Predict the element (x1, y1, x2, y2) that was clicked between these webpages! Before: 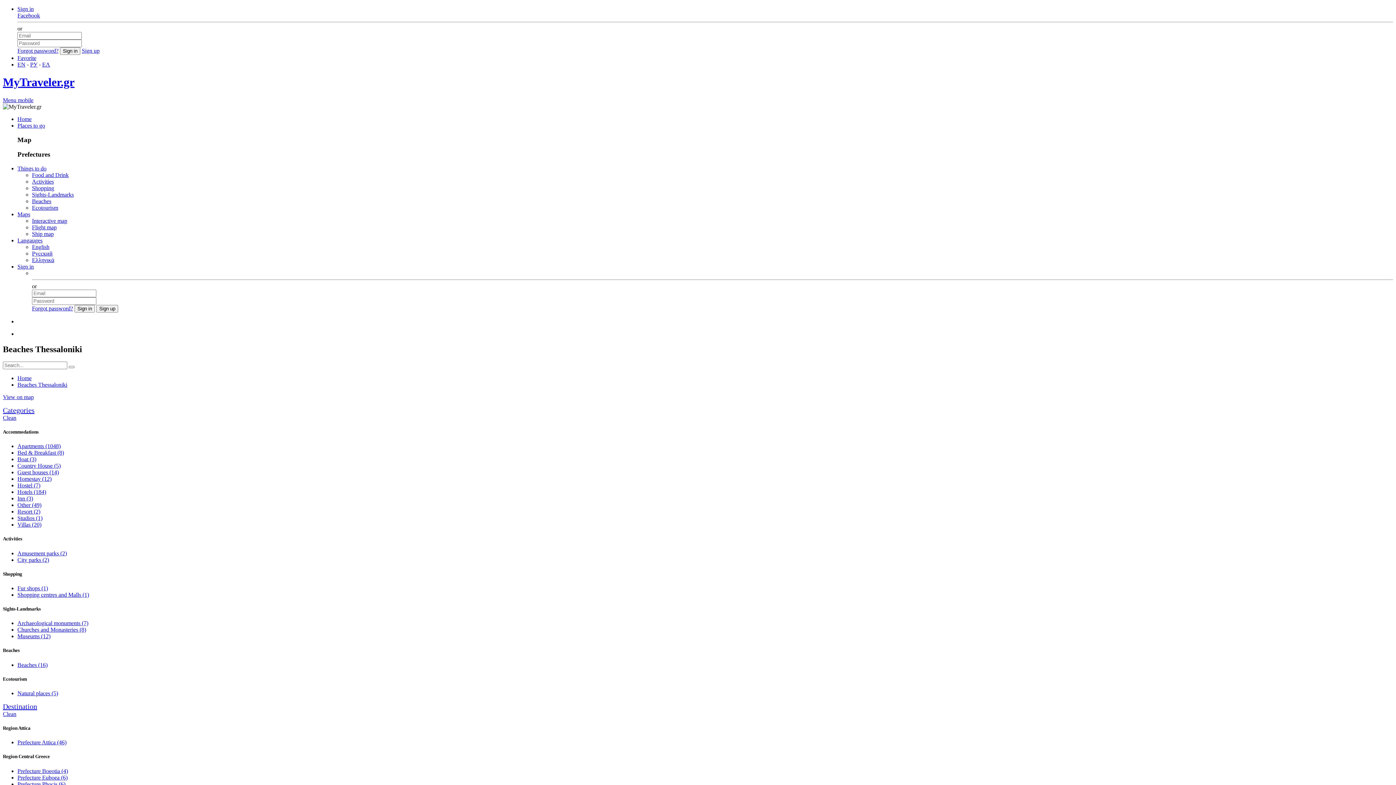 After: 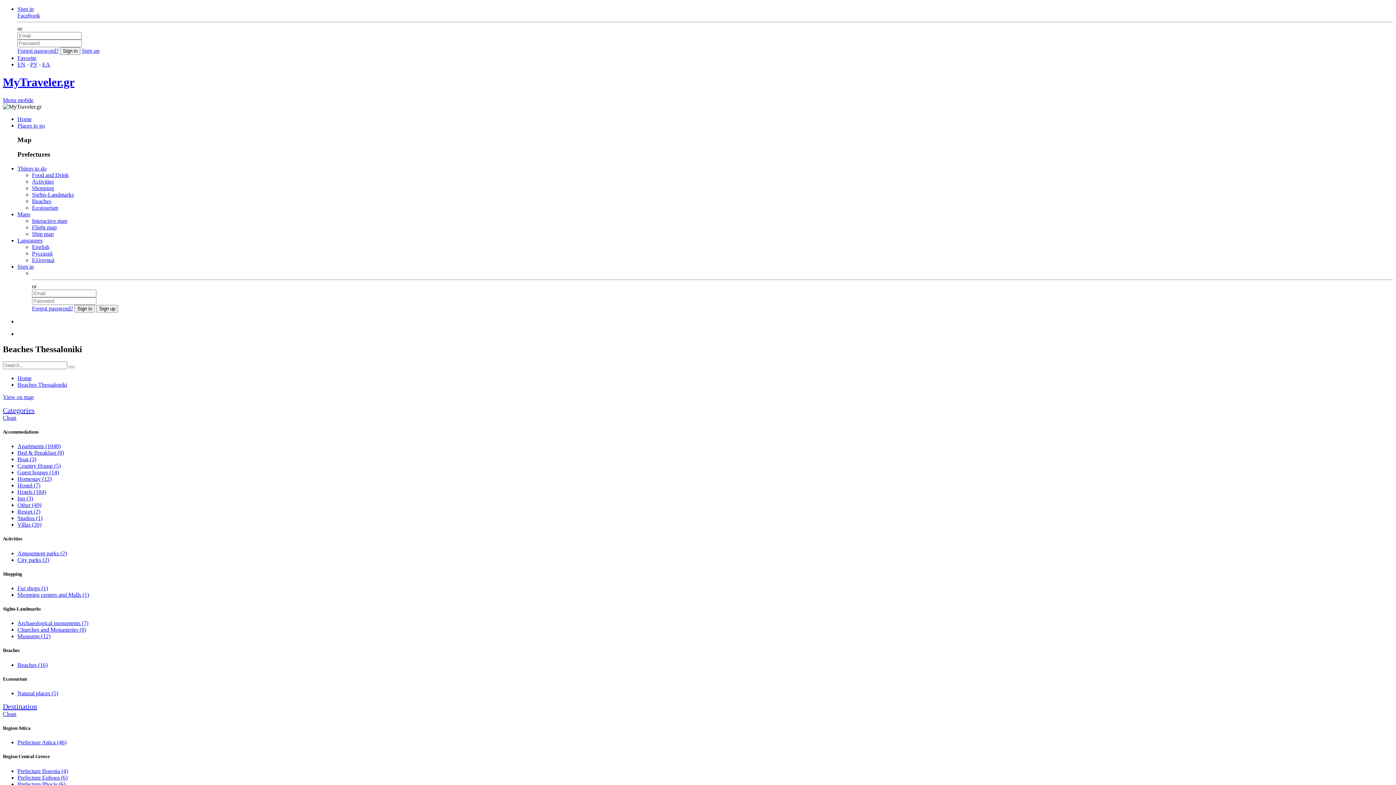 Action: label: Activities bbox: (2, 536, 22, 541)